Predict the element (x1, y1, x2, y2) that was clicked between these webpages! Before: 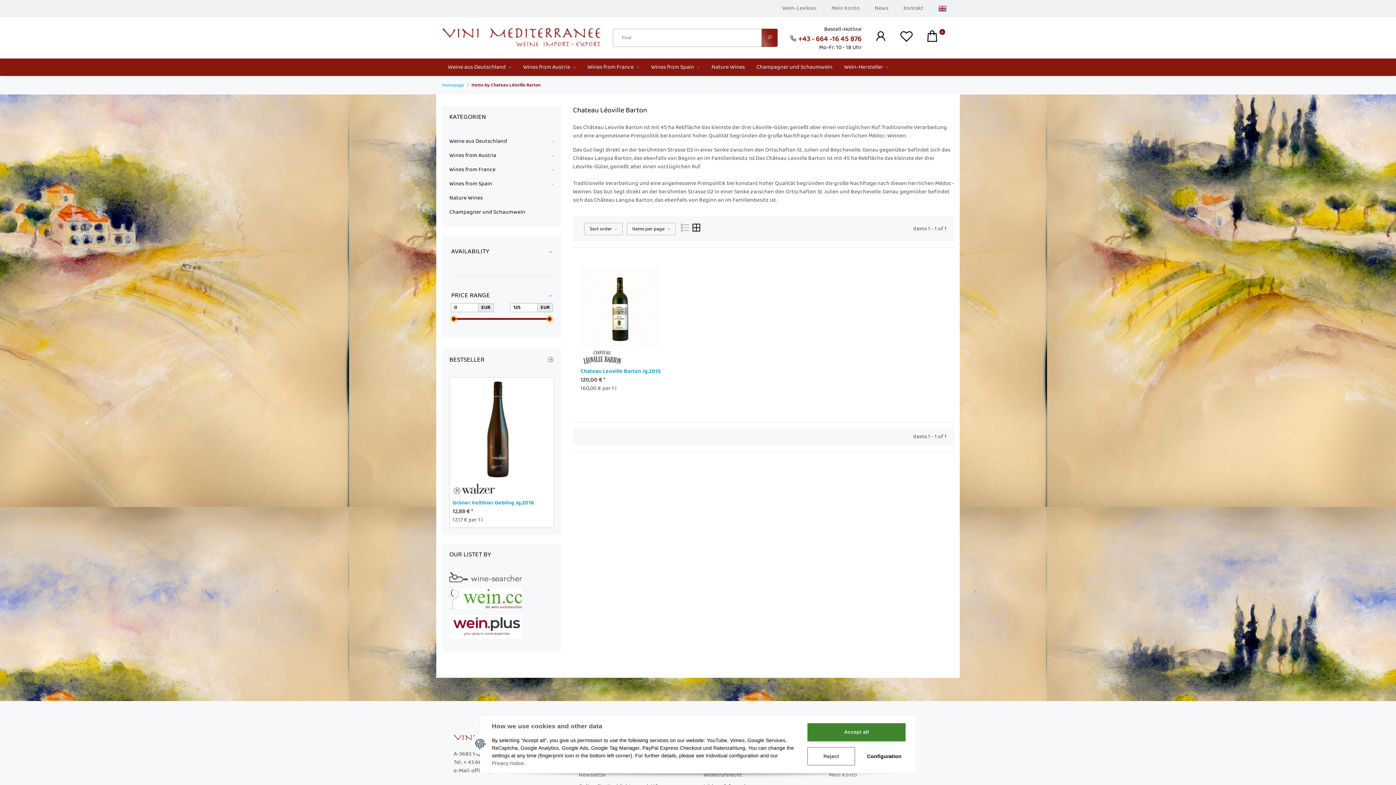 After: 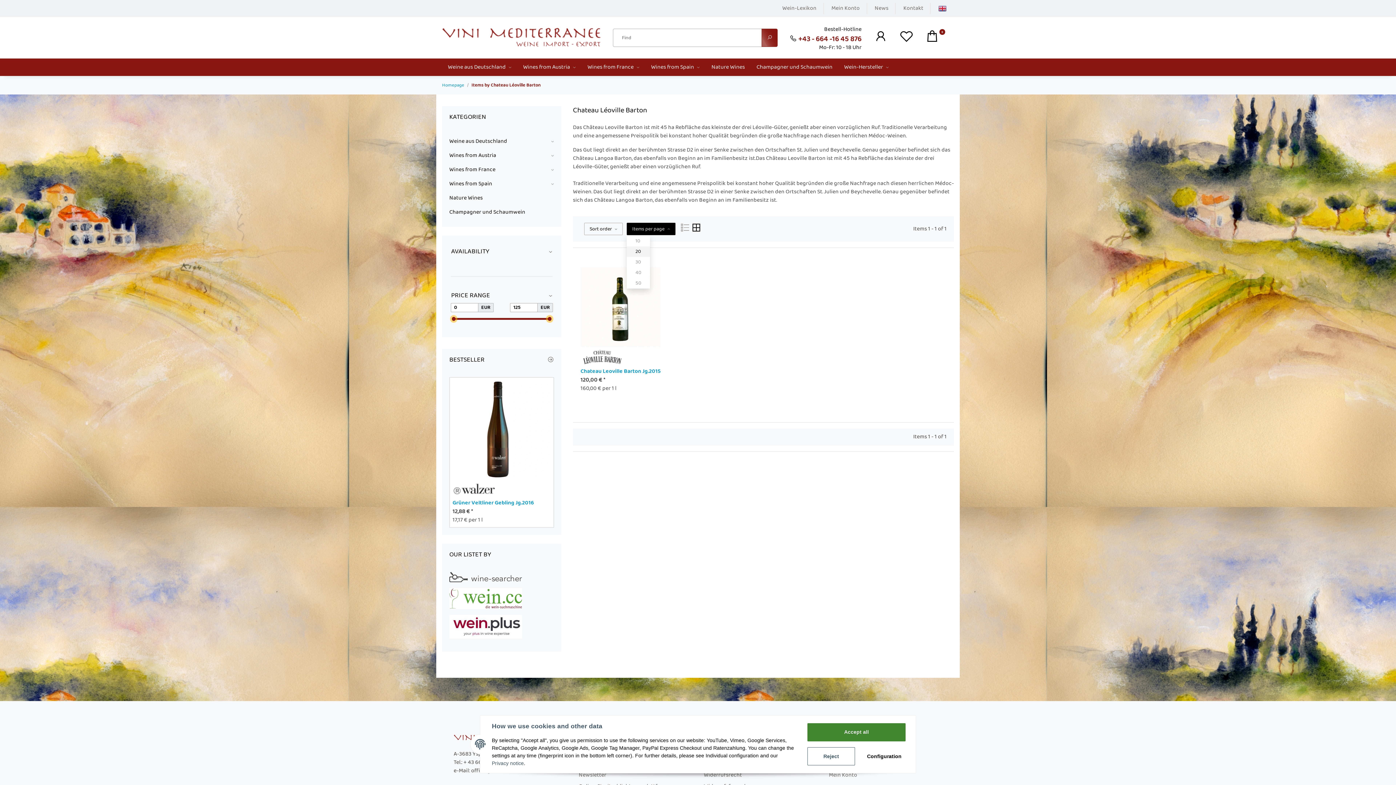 Action: label: Items per page bbox: (626, 222, 675, 235)